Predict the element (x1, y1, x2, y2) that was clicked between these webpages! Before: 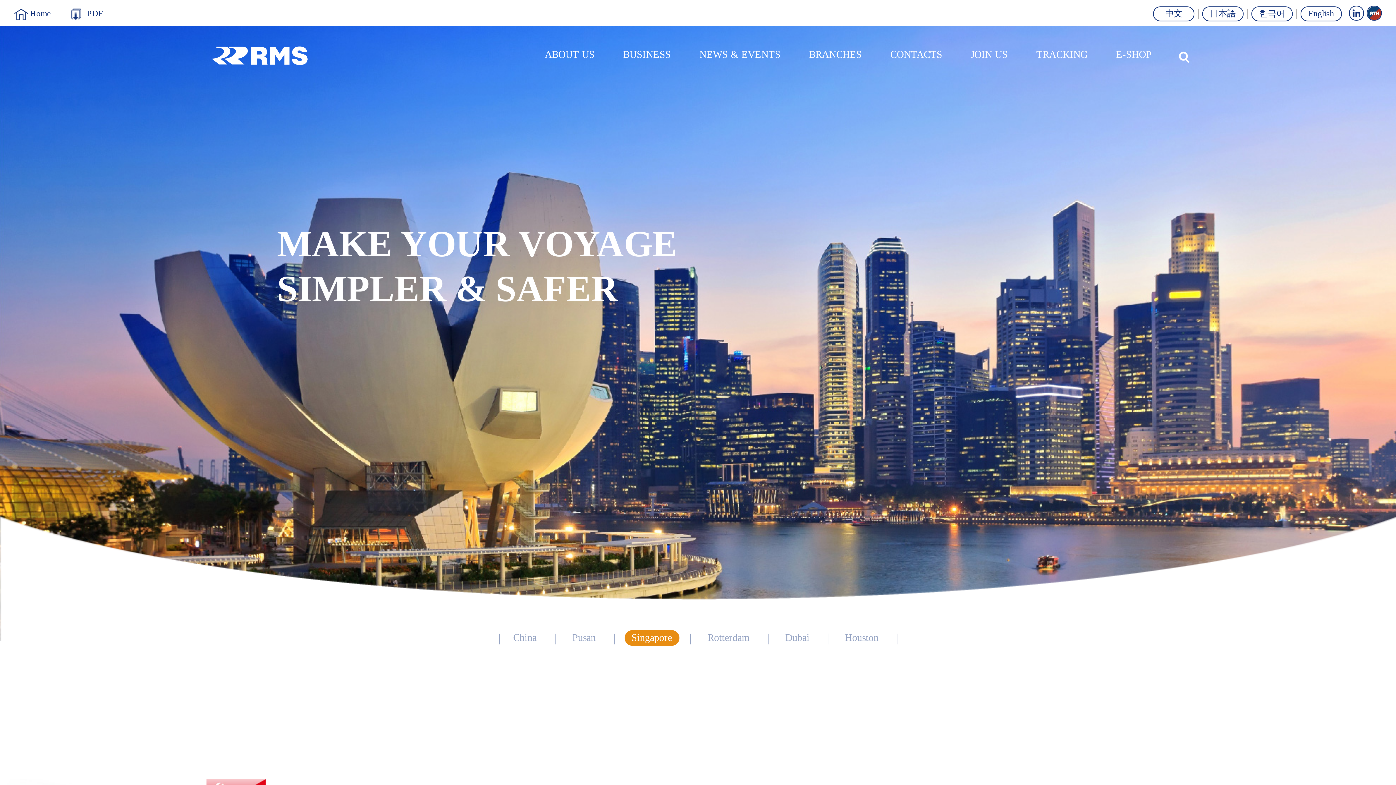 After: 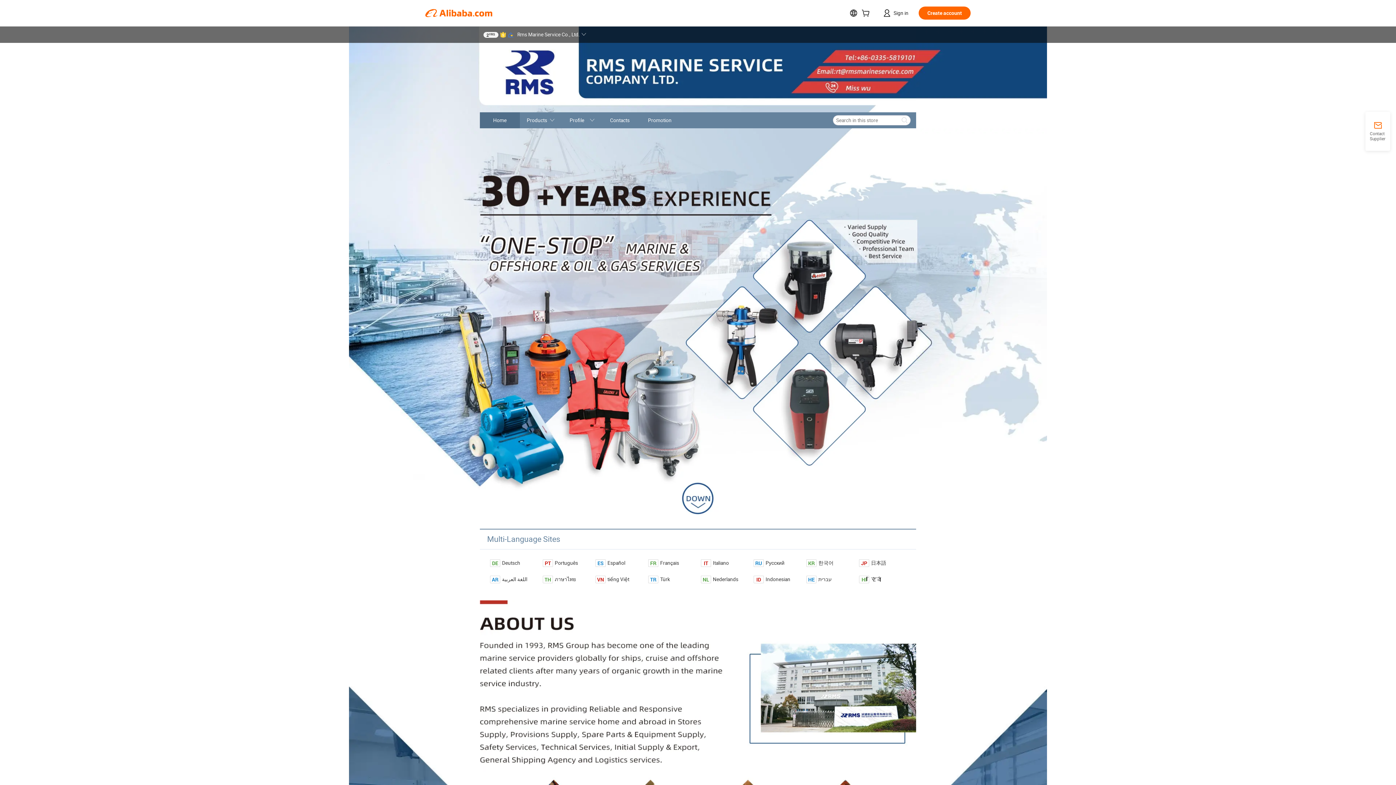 Action: label: E-SHOP bbox: (1116, 49, 1152, 62)